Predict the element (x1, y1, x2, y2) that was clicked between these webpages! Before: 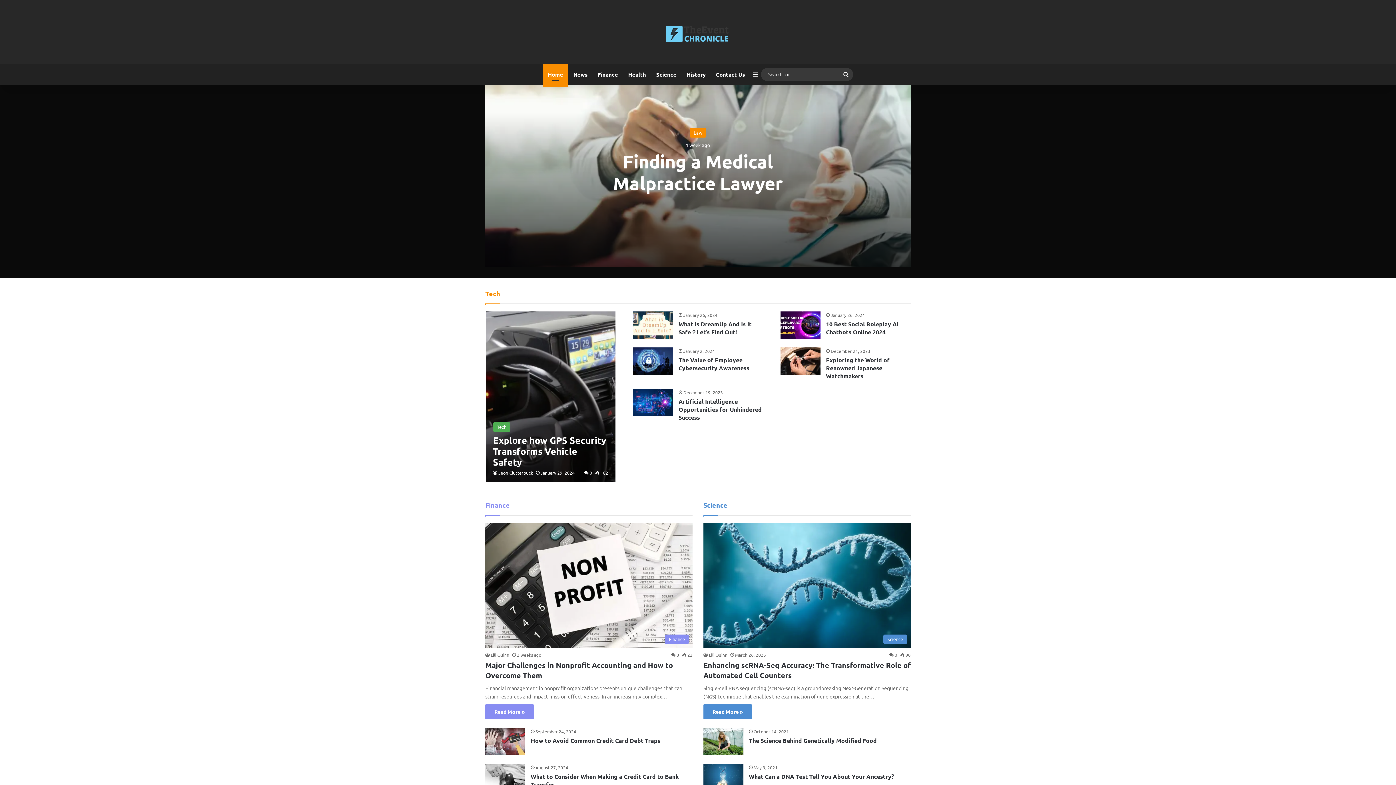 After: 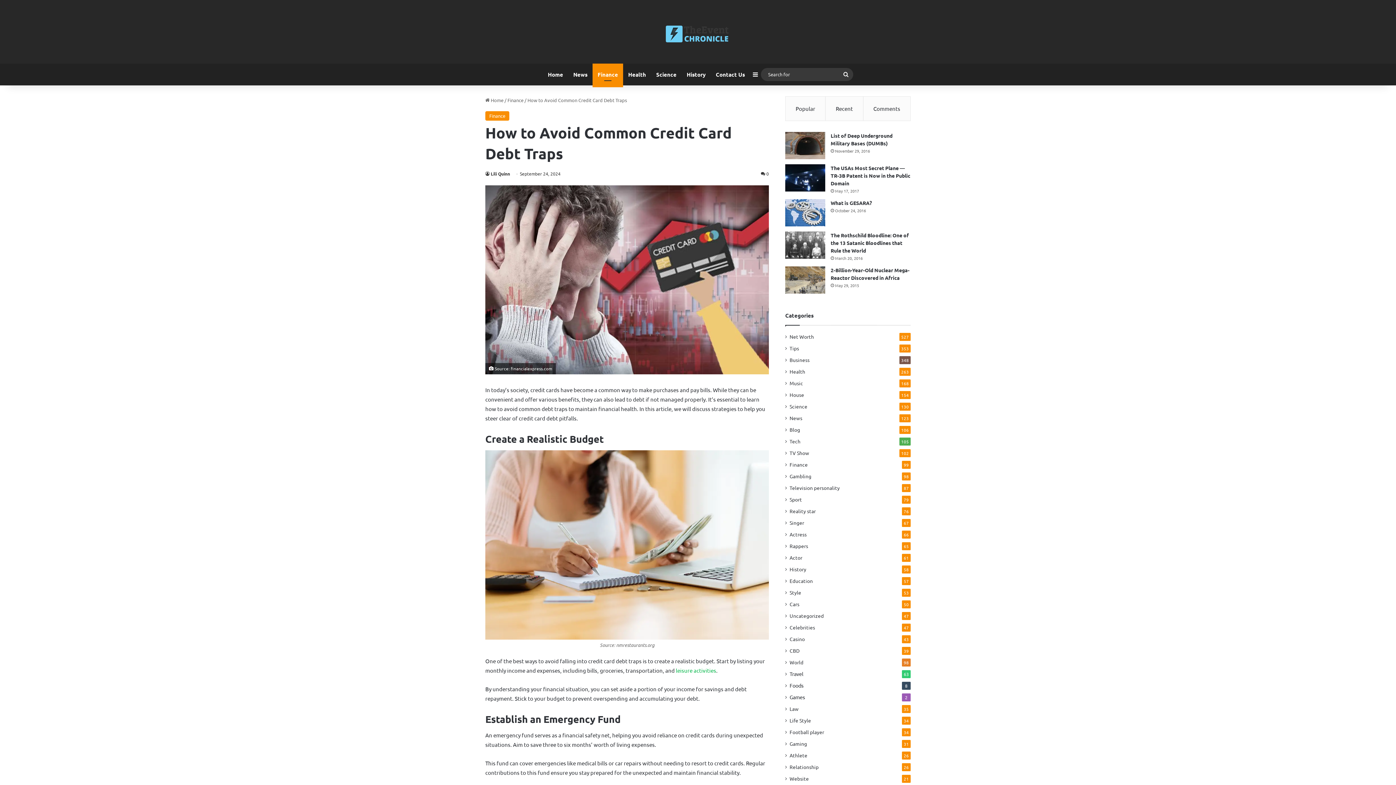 Action: label: How to Avoid Common Credit Card Debt Traps bbox: (530, 737, 660, 744)